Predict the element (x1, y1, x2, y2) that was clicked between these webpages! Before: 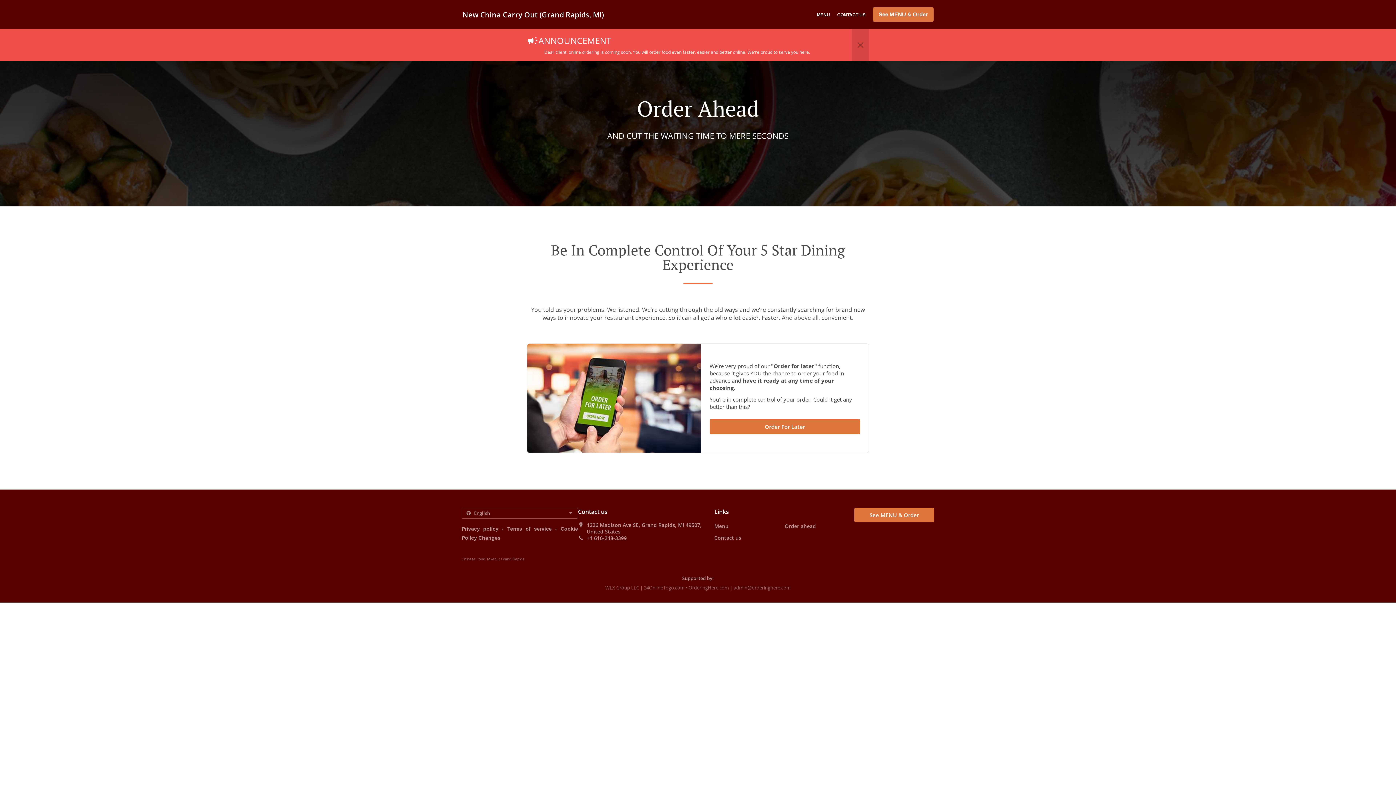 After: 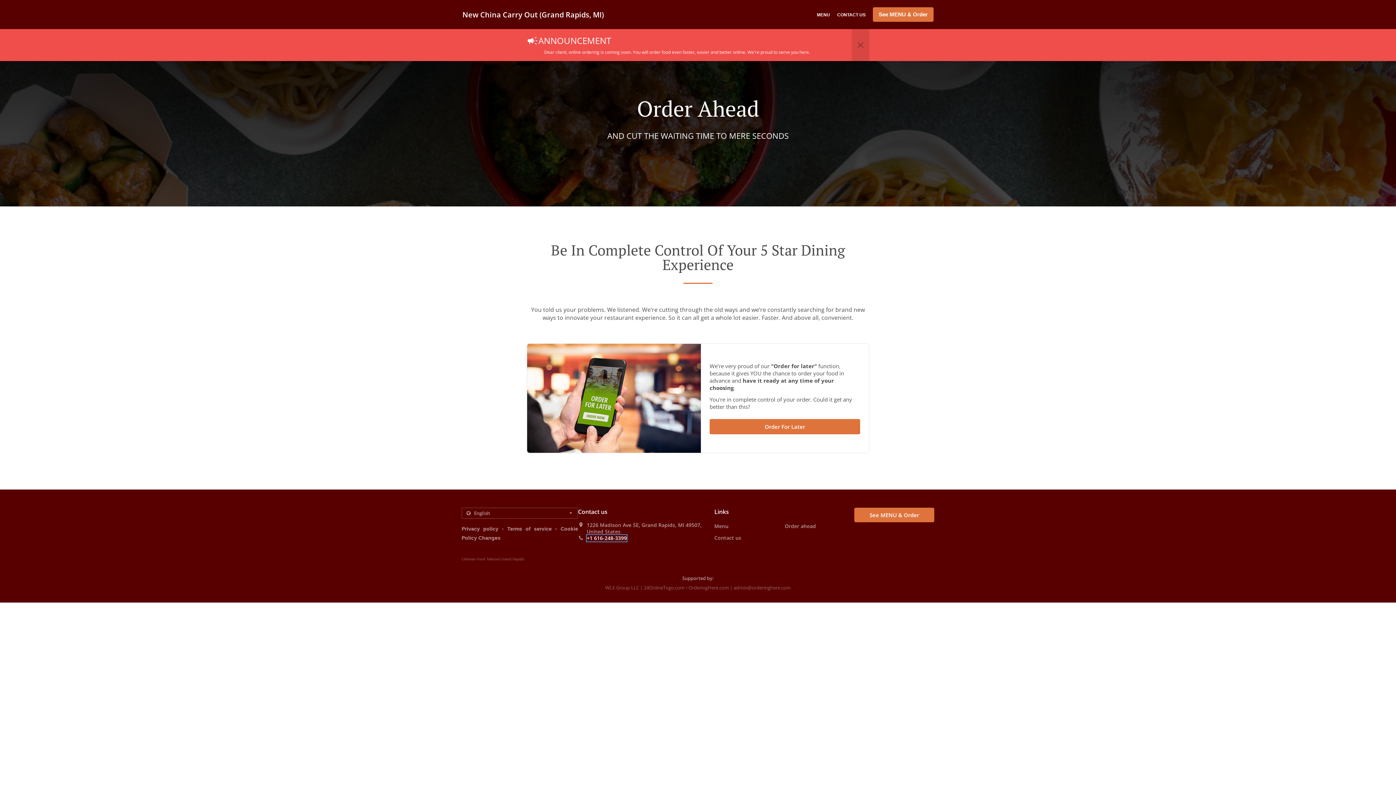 Action: label: +1 616-248-3399 bbox: (586, 535, 626, 541)